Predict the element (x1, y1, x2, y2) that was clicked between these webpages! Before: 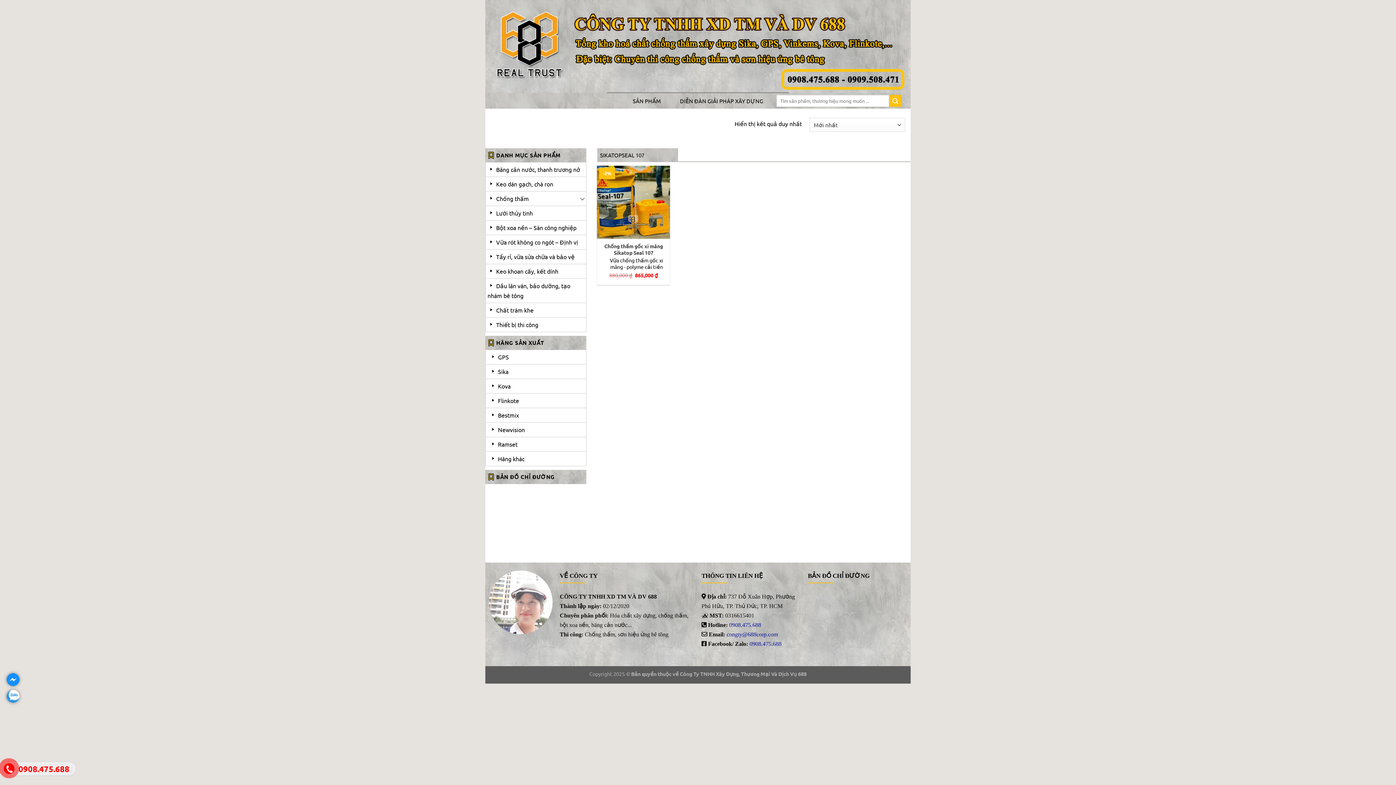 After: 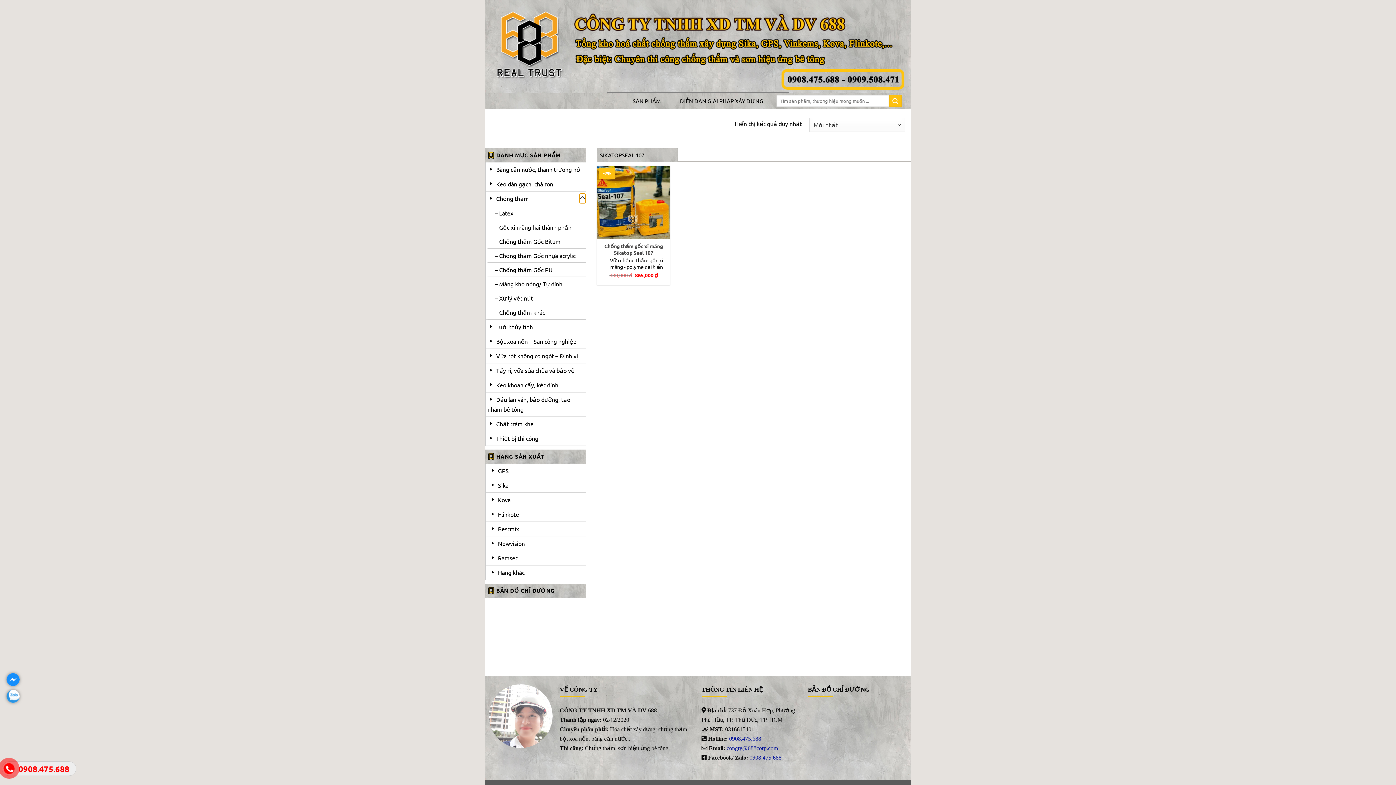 Action: bbox: (579, 193, 586, 203) label: Toggle